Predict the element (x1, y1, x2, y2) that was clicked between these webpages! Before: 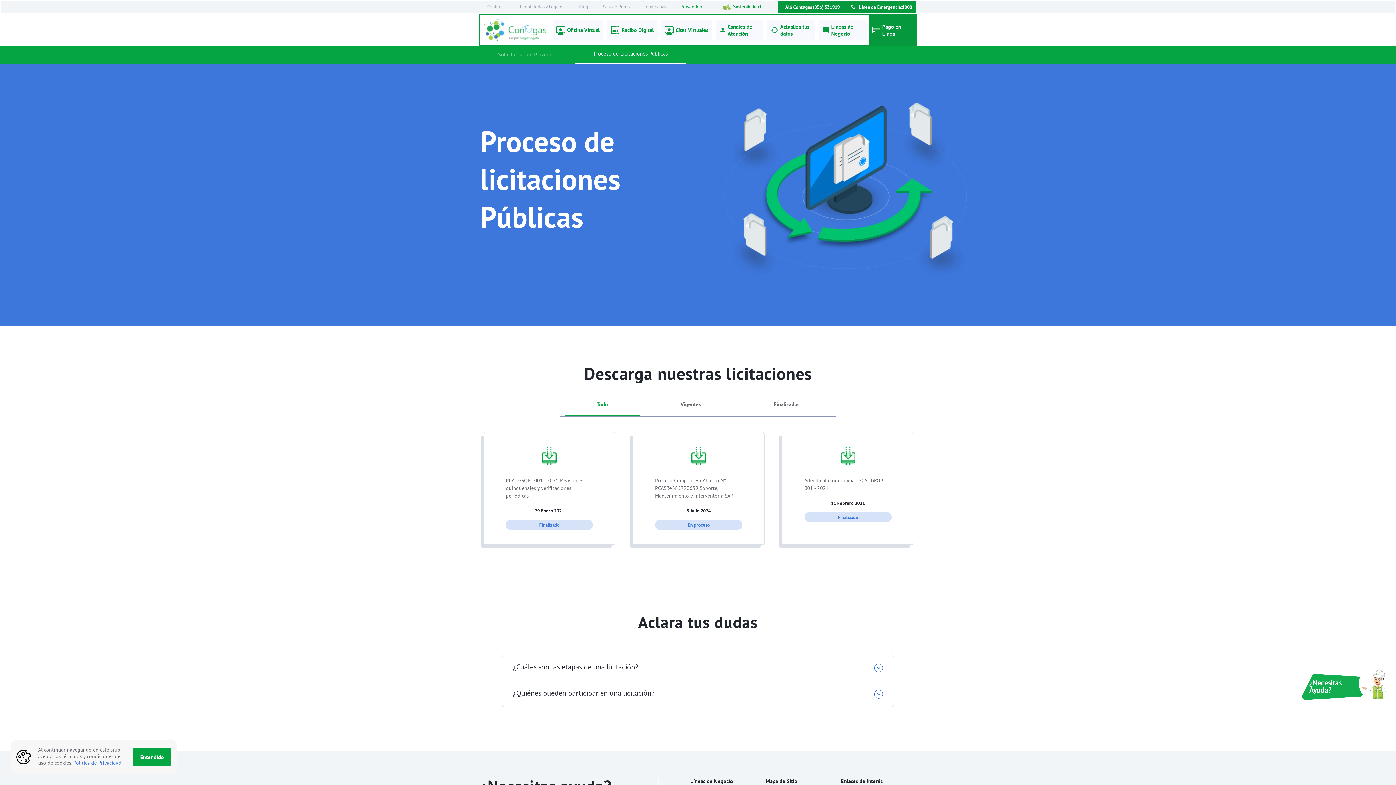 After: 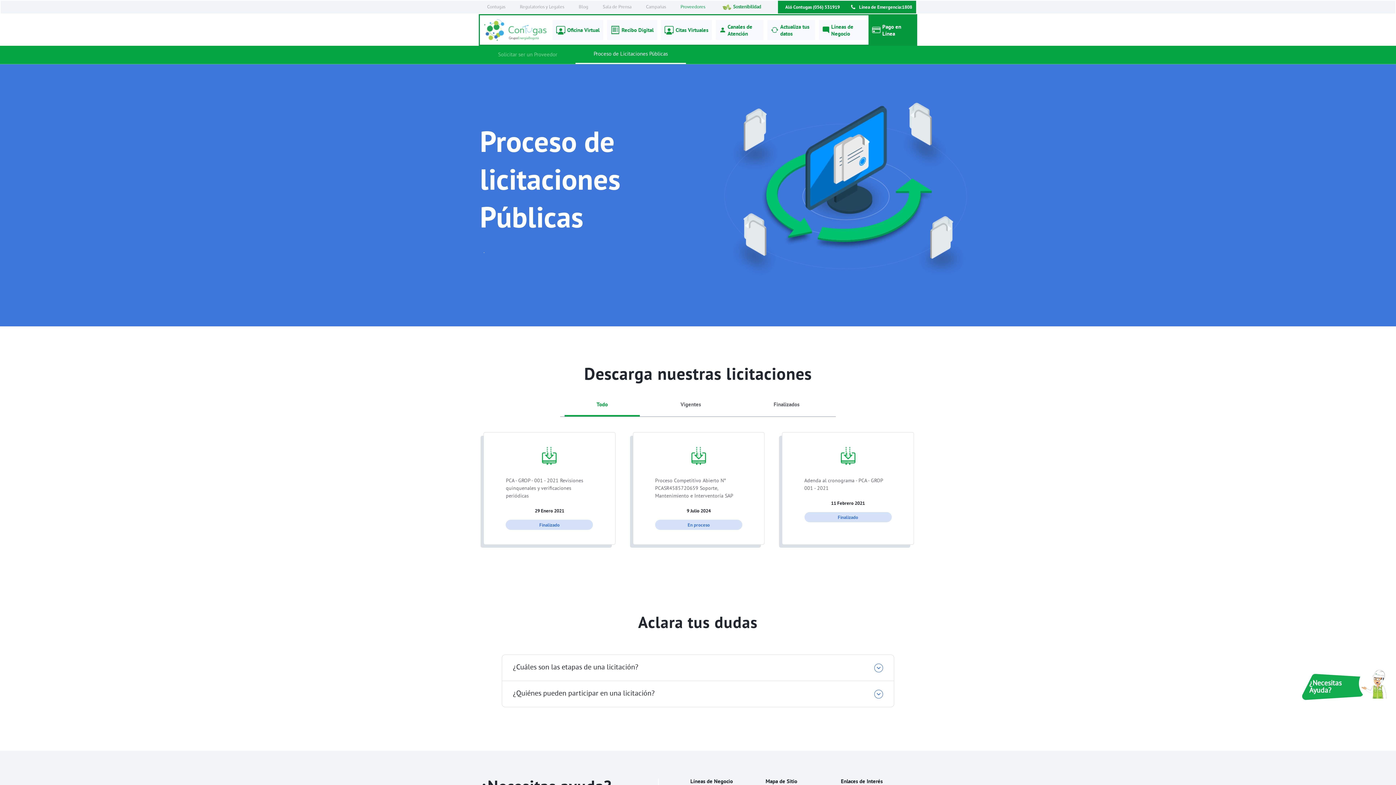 Action: bbox: (132, 748, 171, 766) label: Entendido